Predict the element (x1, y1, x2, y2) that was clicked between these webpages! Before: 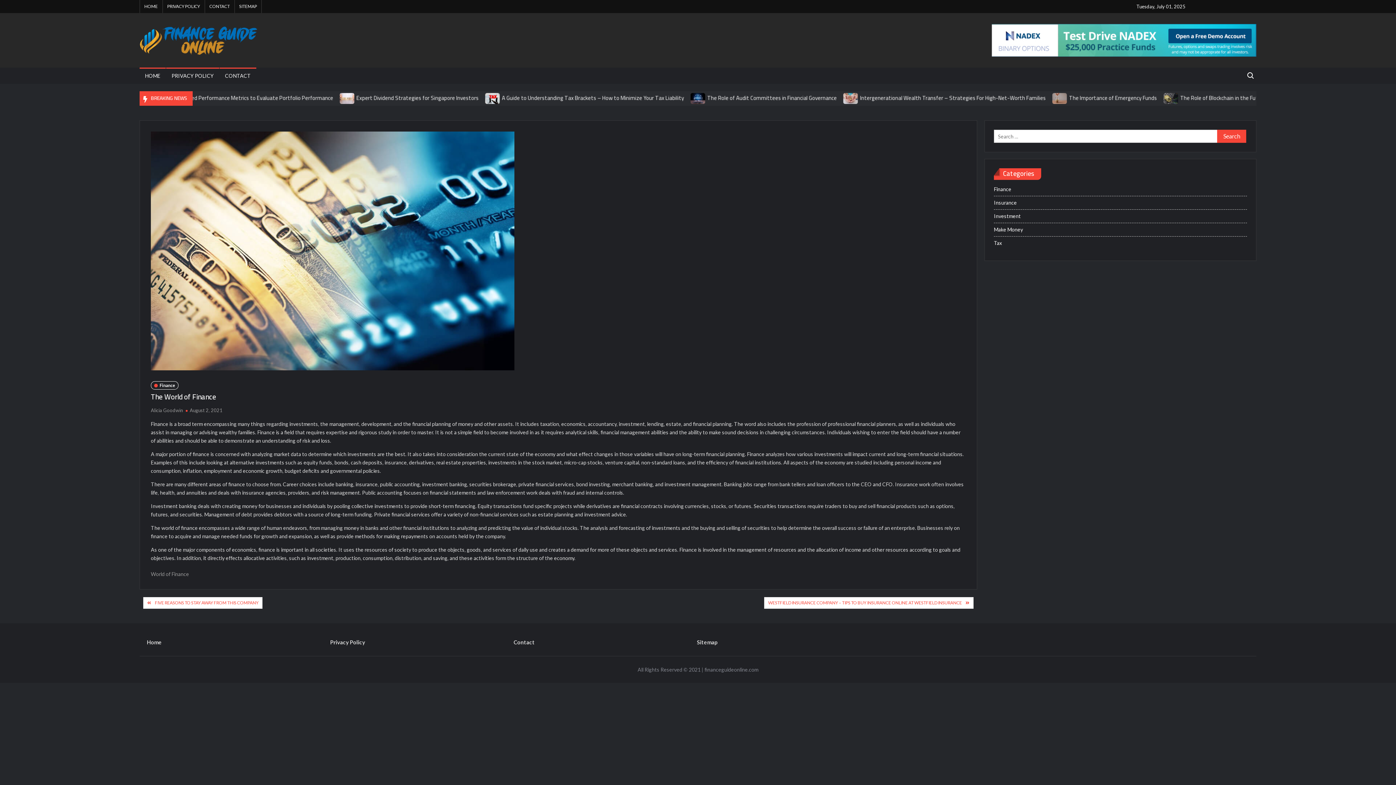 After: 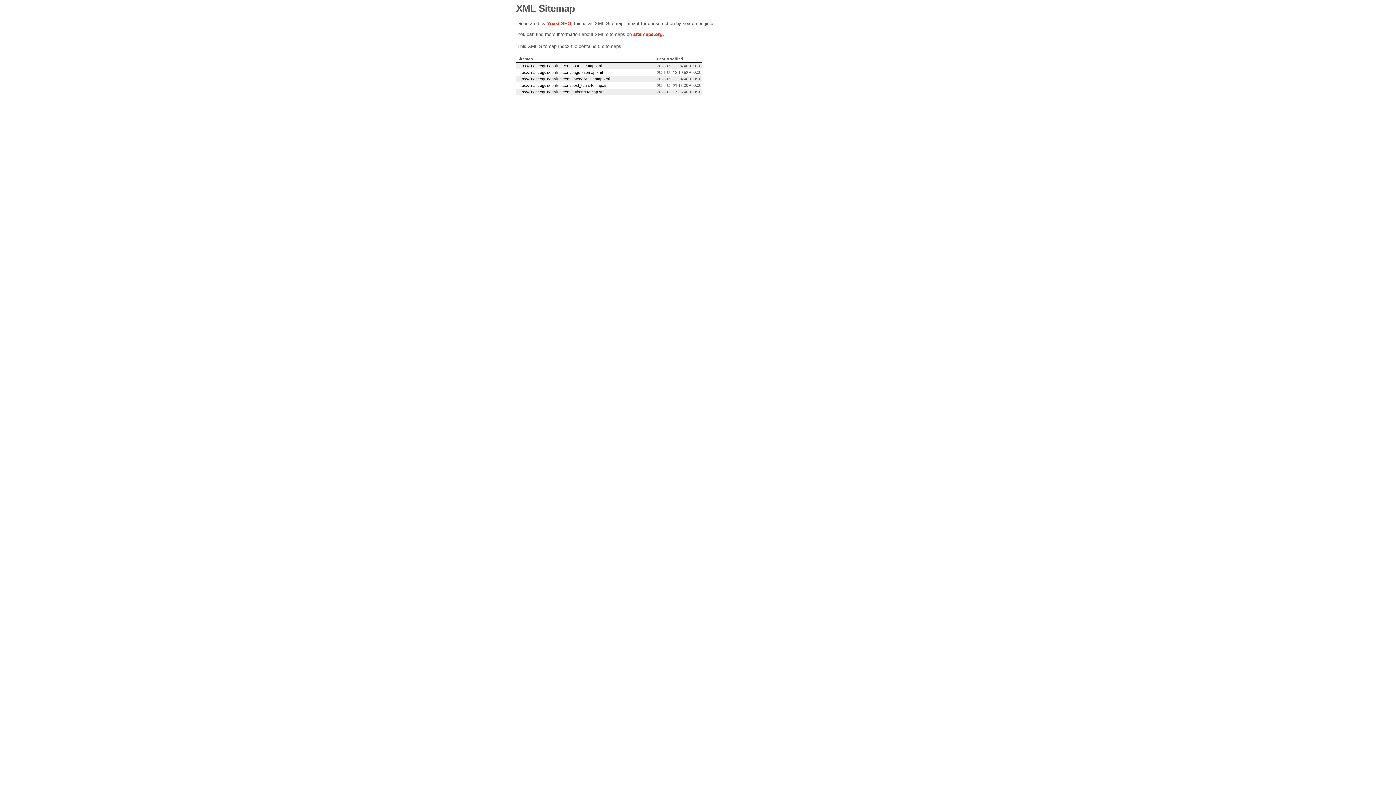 Action: bbox: (697, 638, 877, 647) label: Sitemap